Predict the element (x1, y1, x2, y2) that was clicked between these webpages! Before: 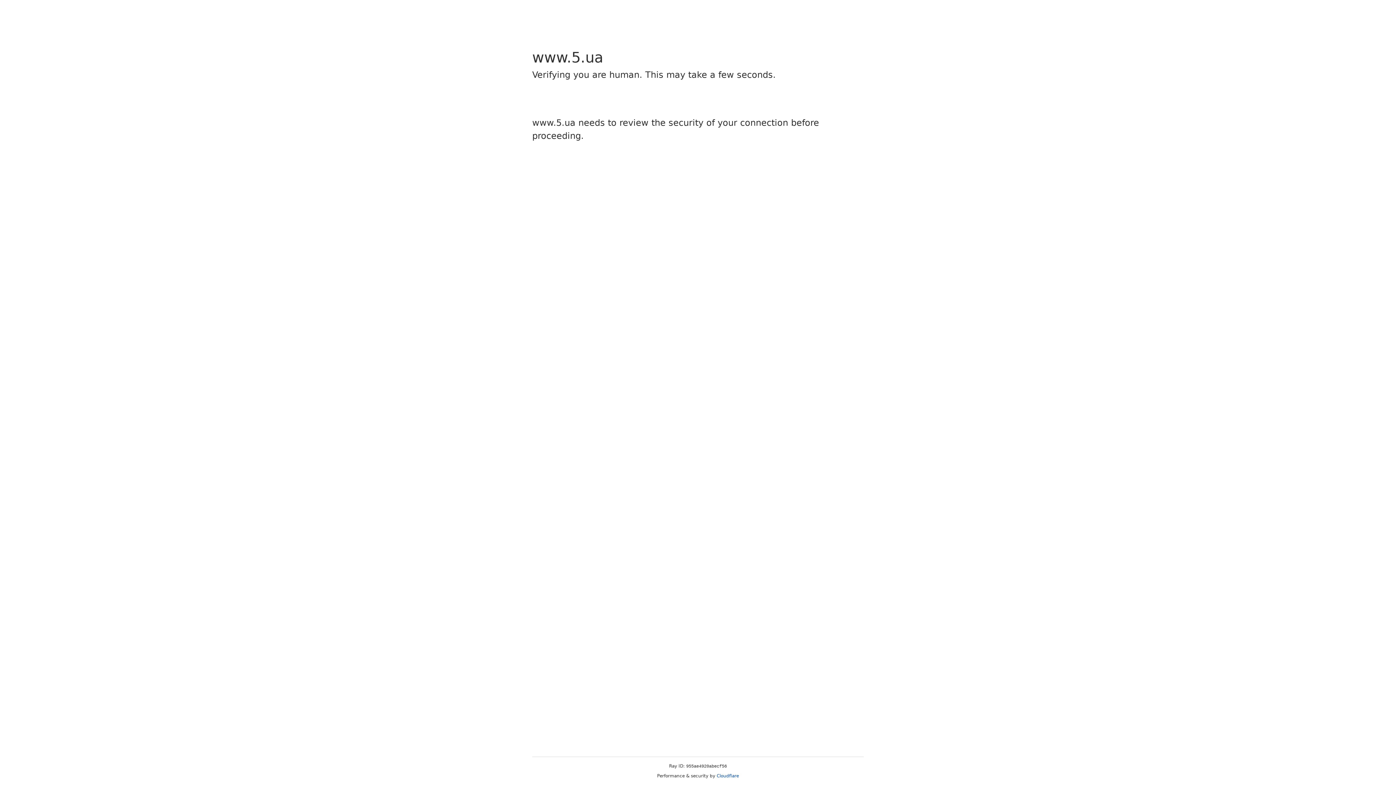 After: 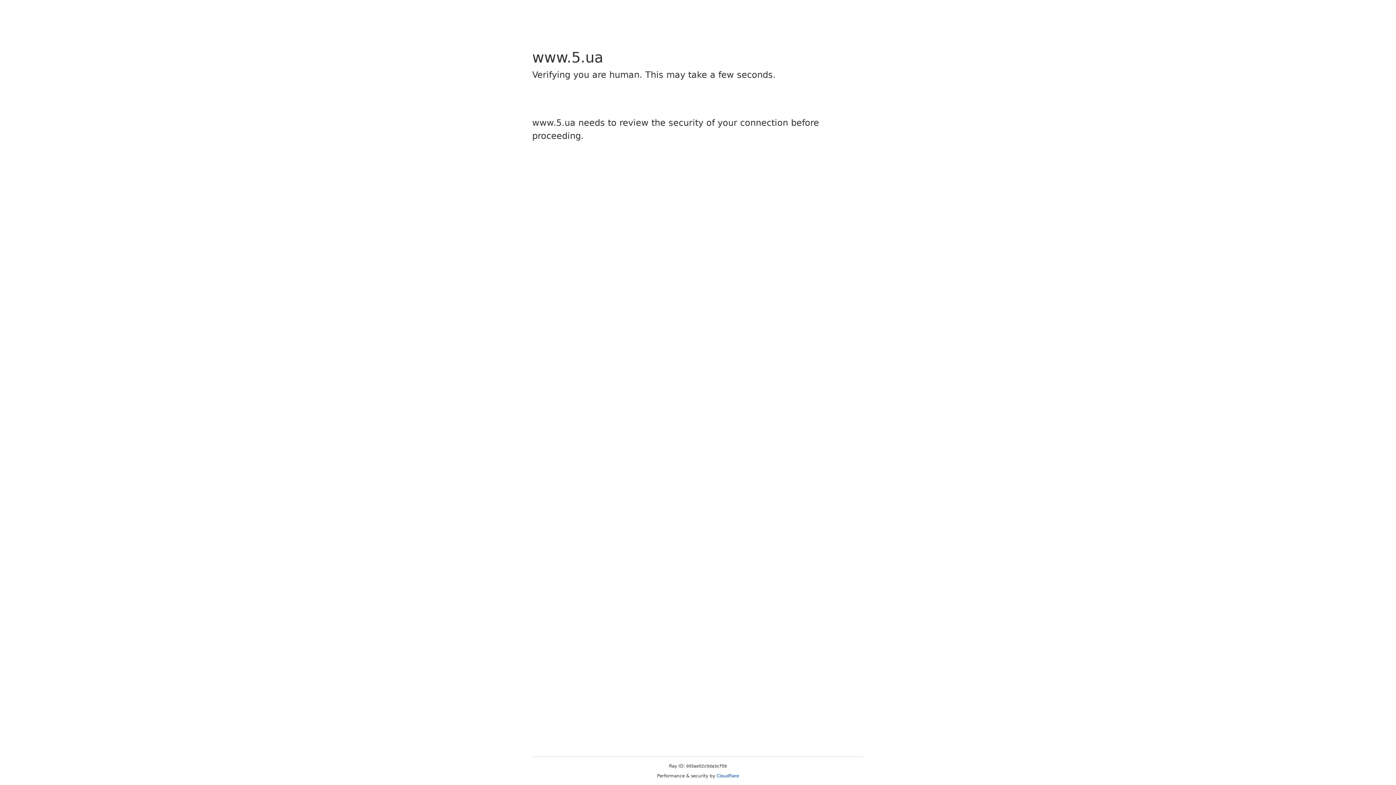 Action: bbox: (716, 773, 739, 778) label: Cloudflare